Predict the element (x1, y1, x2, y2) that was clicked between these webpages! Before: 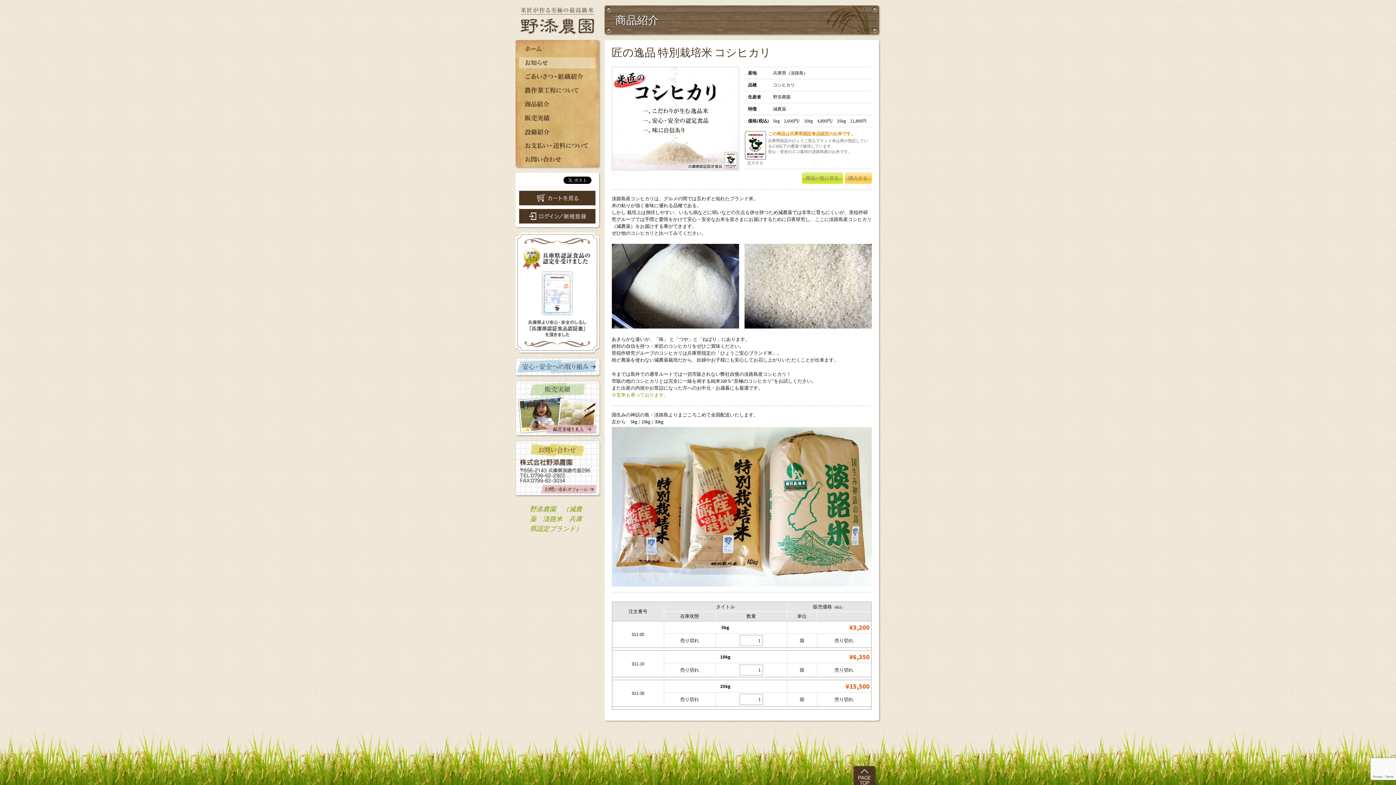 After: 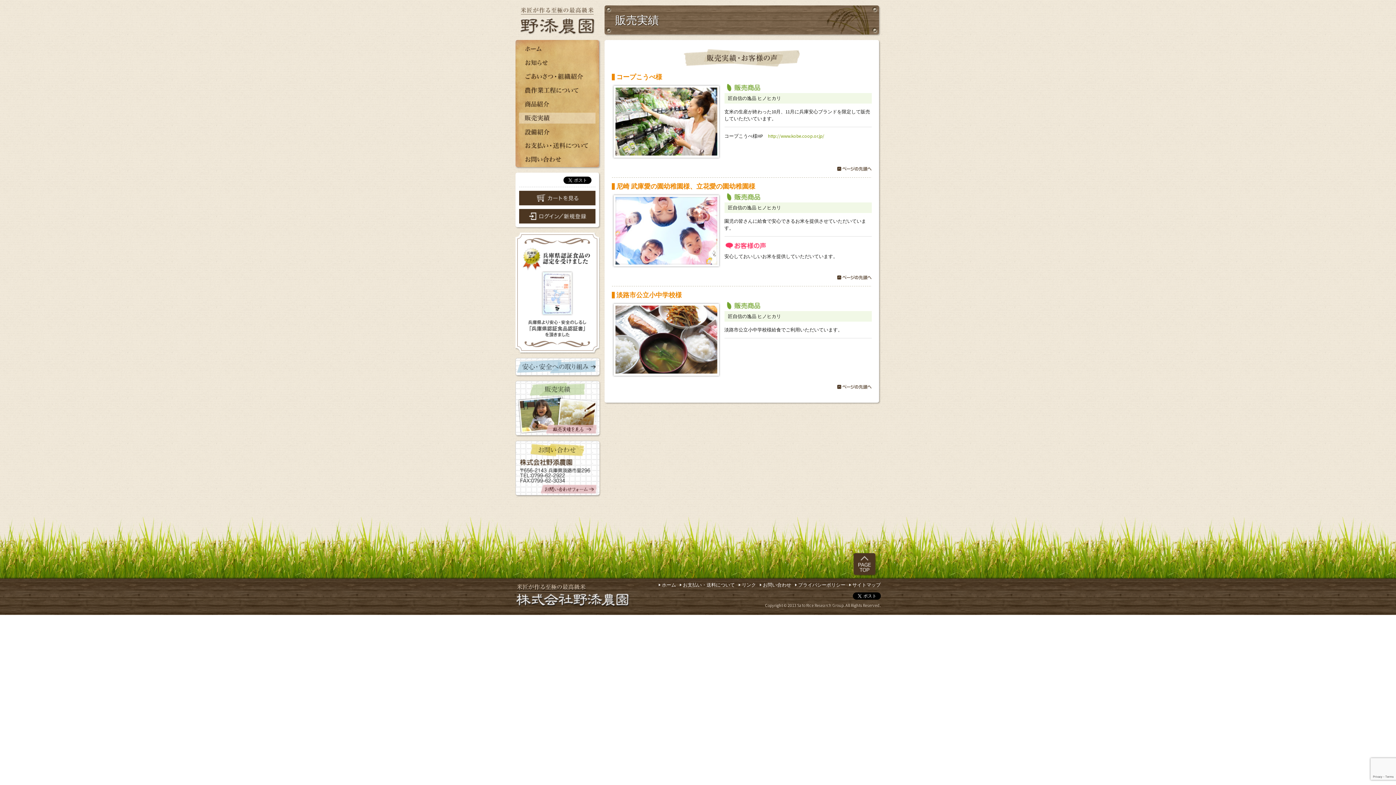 Action: bbox: (519, 112, 595, 123) label: 販売実績